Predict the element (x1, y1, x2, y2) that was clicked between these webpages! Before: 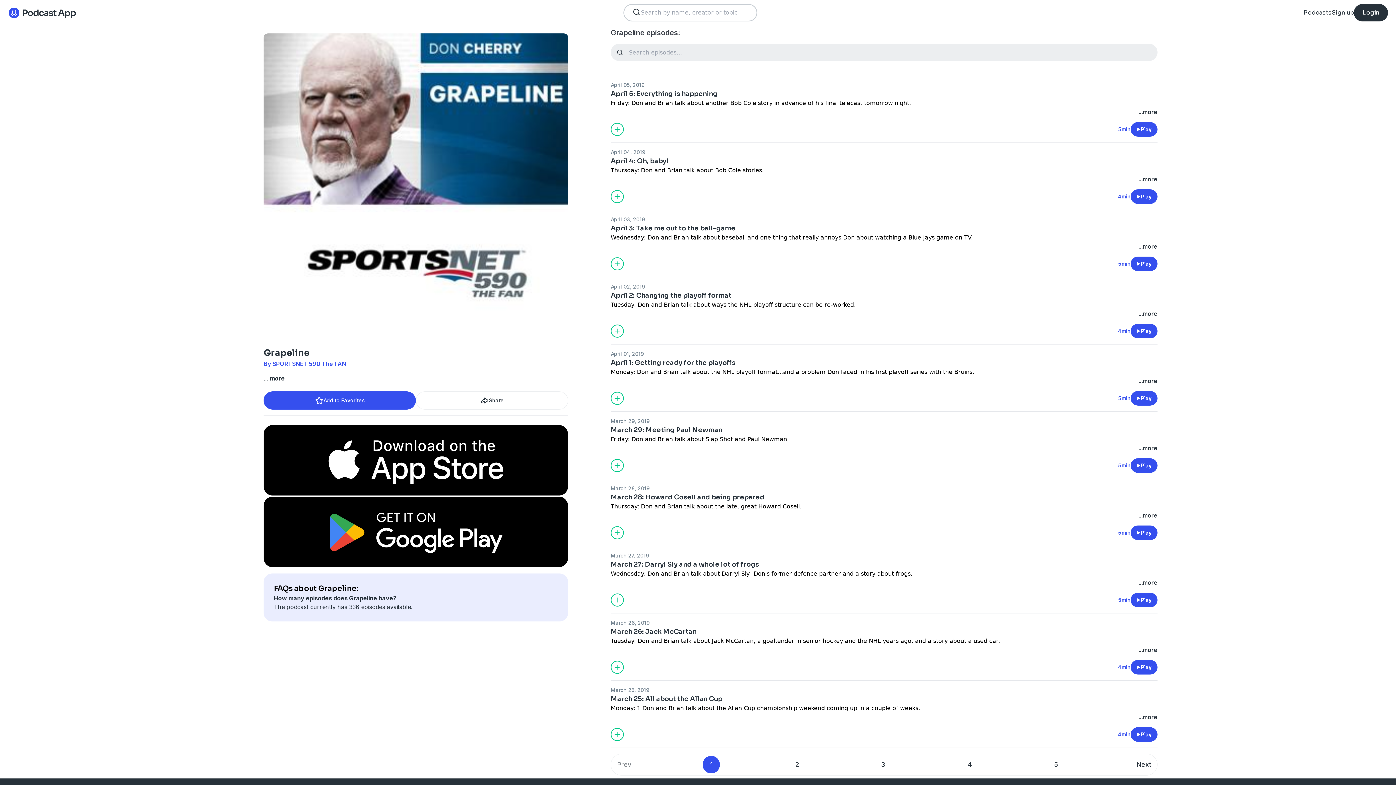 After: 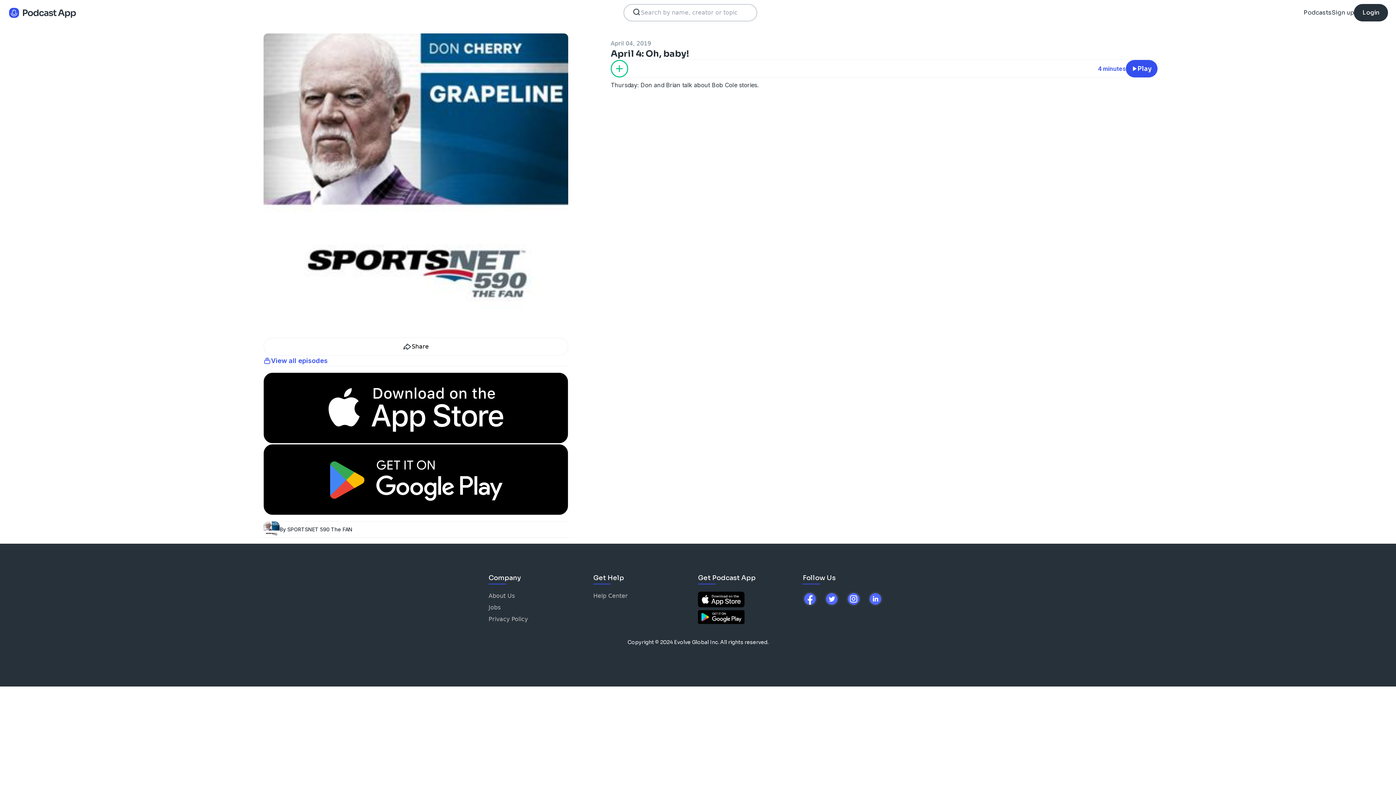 Action: label: Thursday: Don and Brian talk about Bob Cole stories. bbox: (610, 166, 1157, 174)